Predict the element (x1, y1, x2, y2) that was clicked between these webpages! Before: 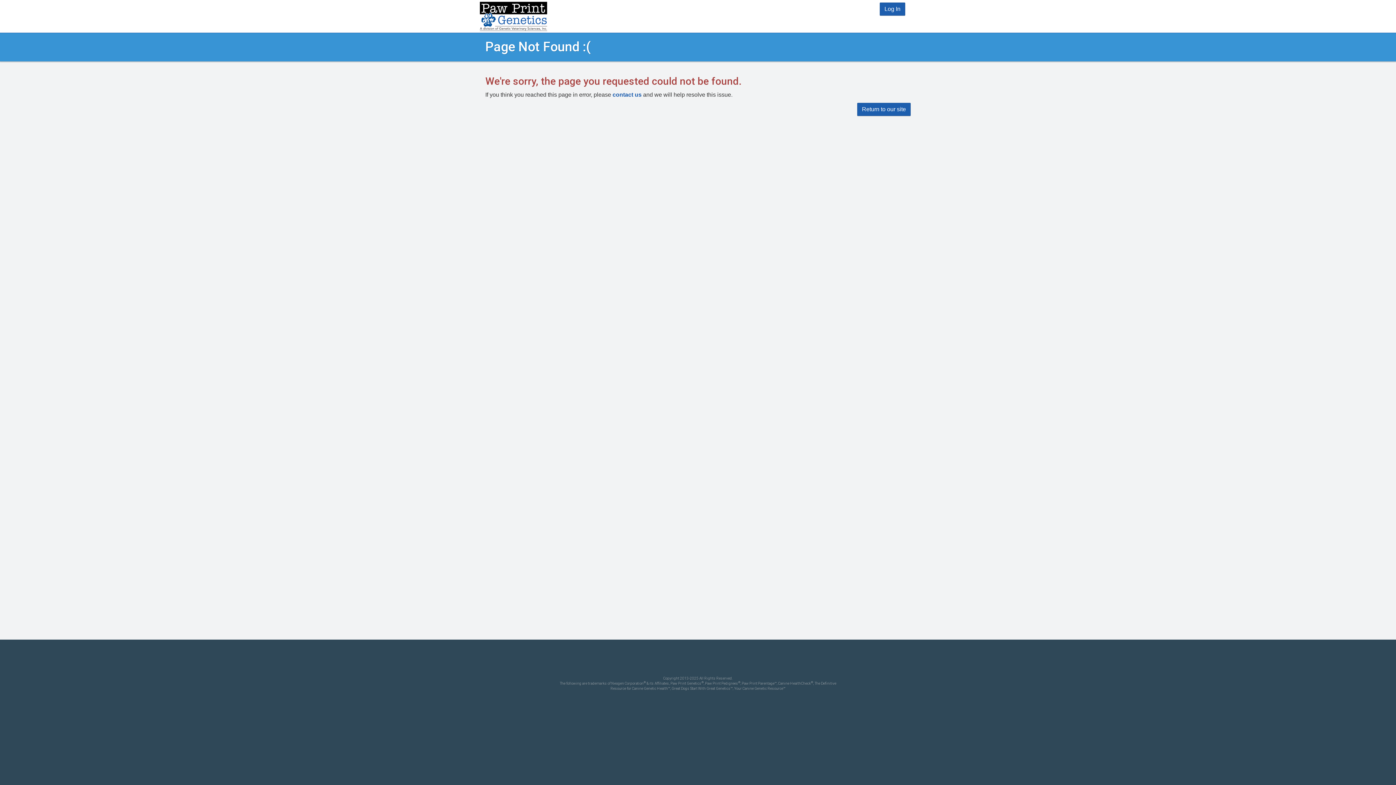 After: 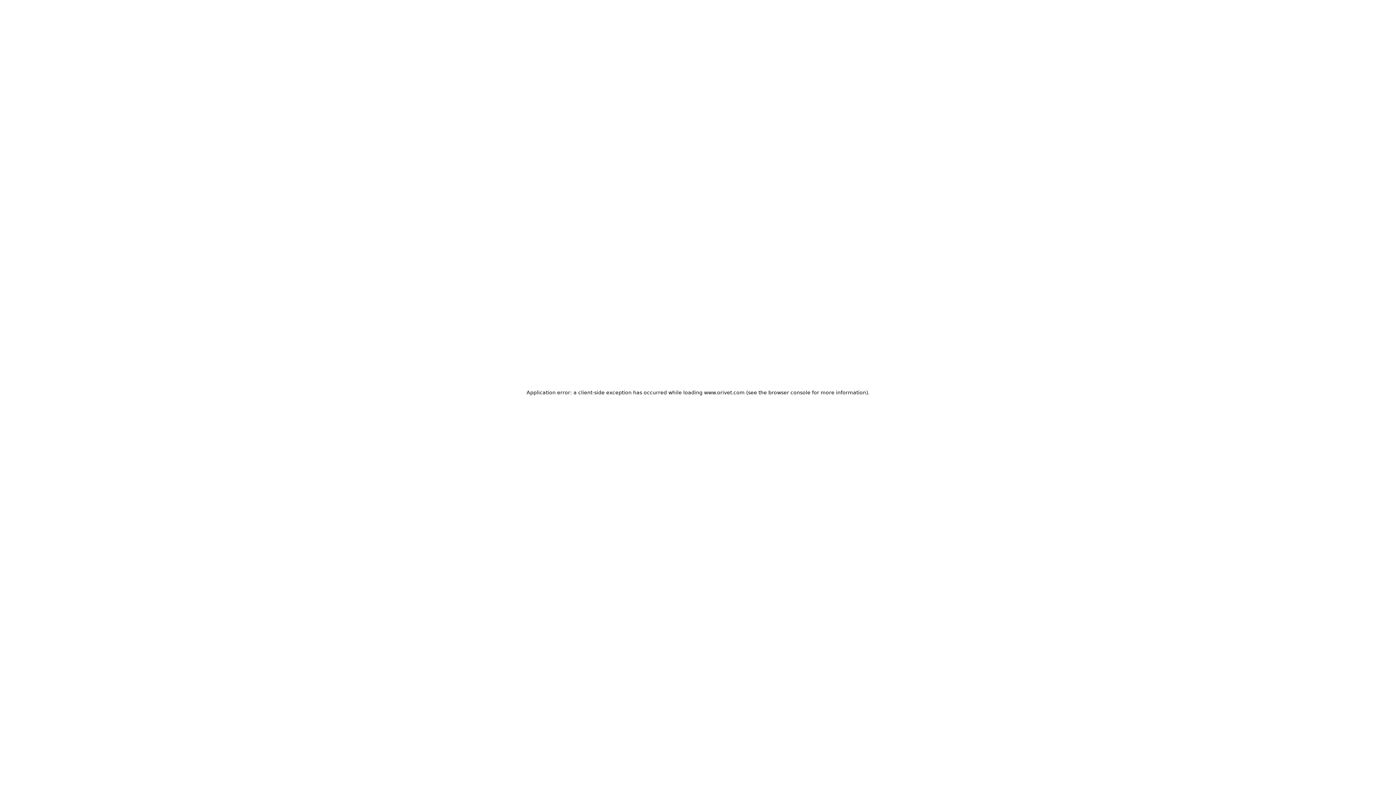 Action: bbox: (612, 91, 641, 97) label: contact us